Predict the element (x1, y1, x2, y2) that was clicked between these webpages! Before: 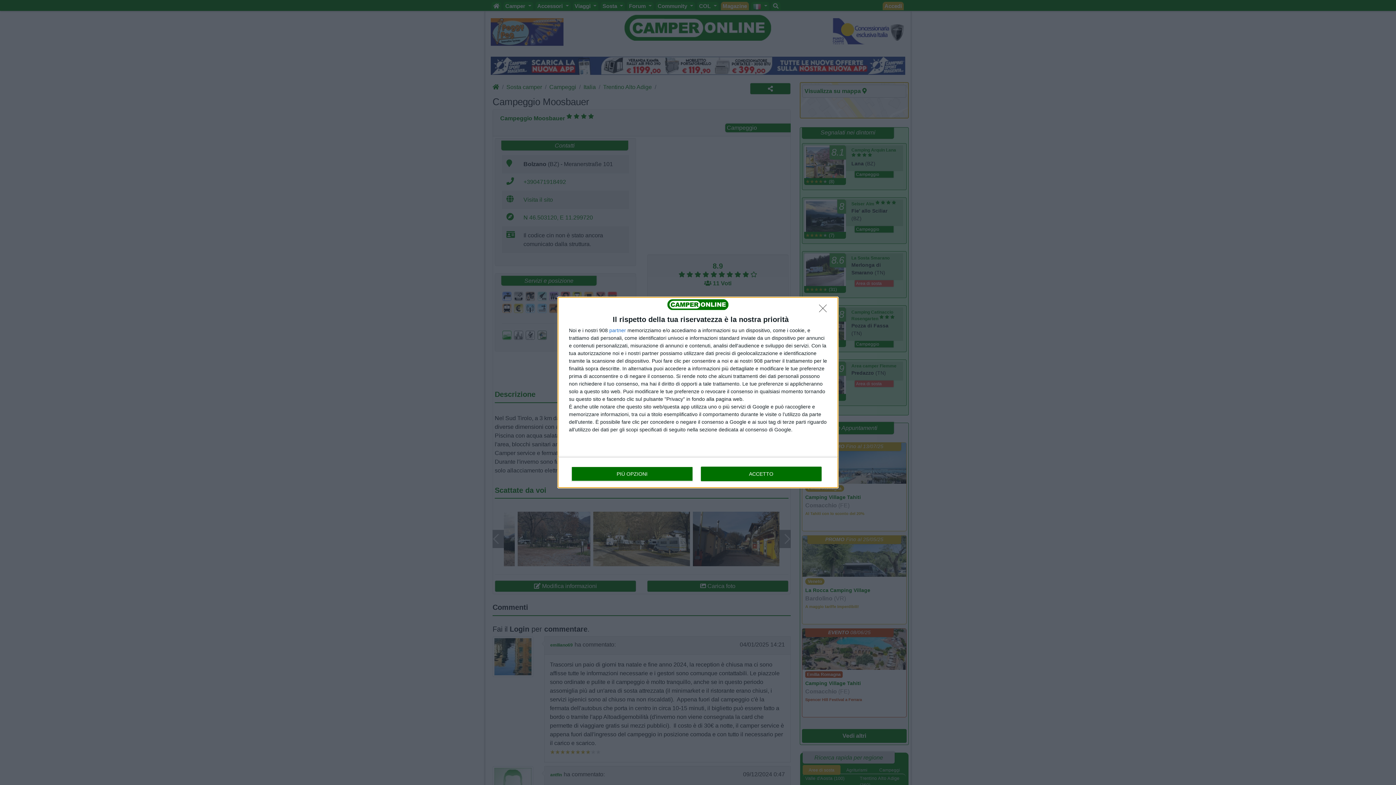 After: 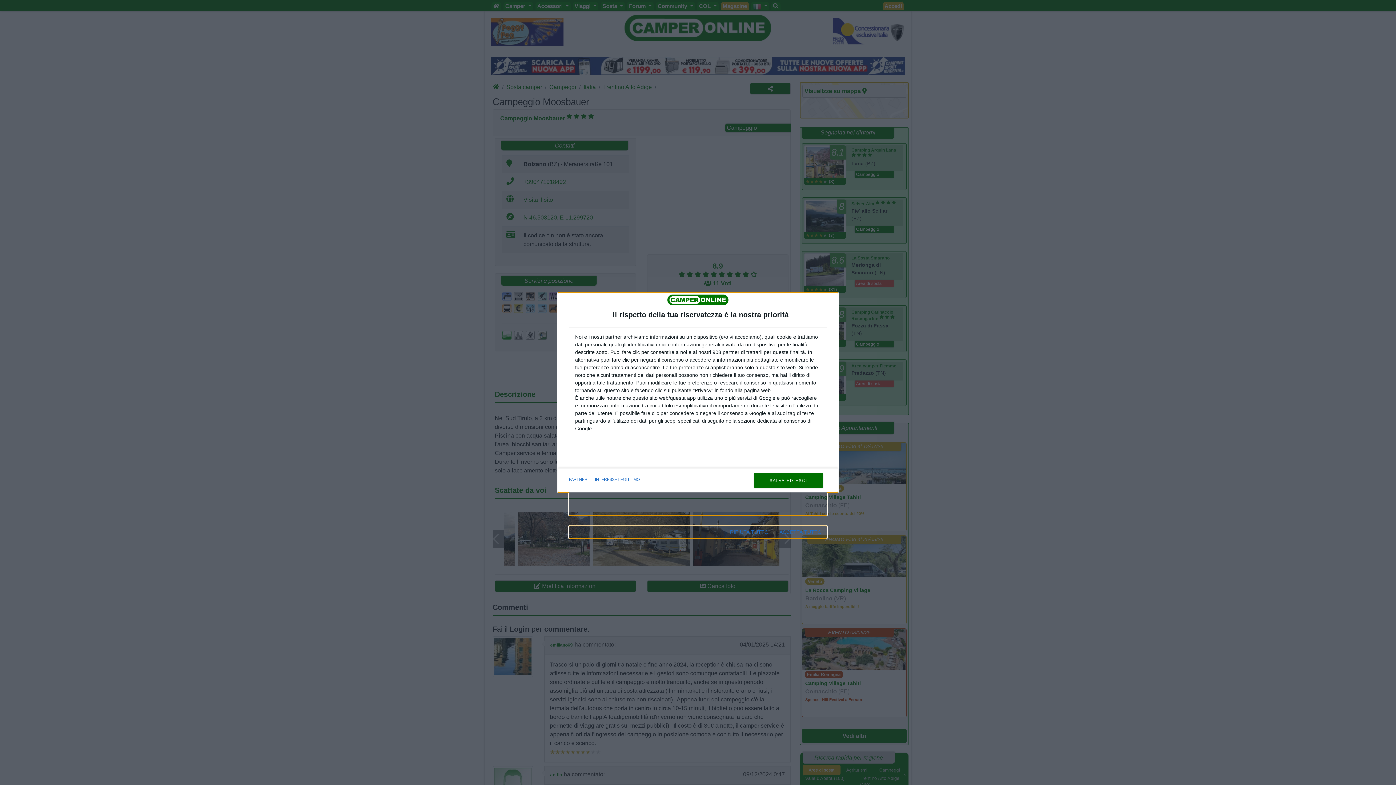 Action: bbox: (571, 466, 692, 481) label: PIÙ OPZIONI